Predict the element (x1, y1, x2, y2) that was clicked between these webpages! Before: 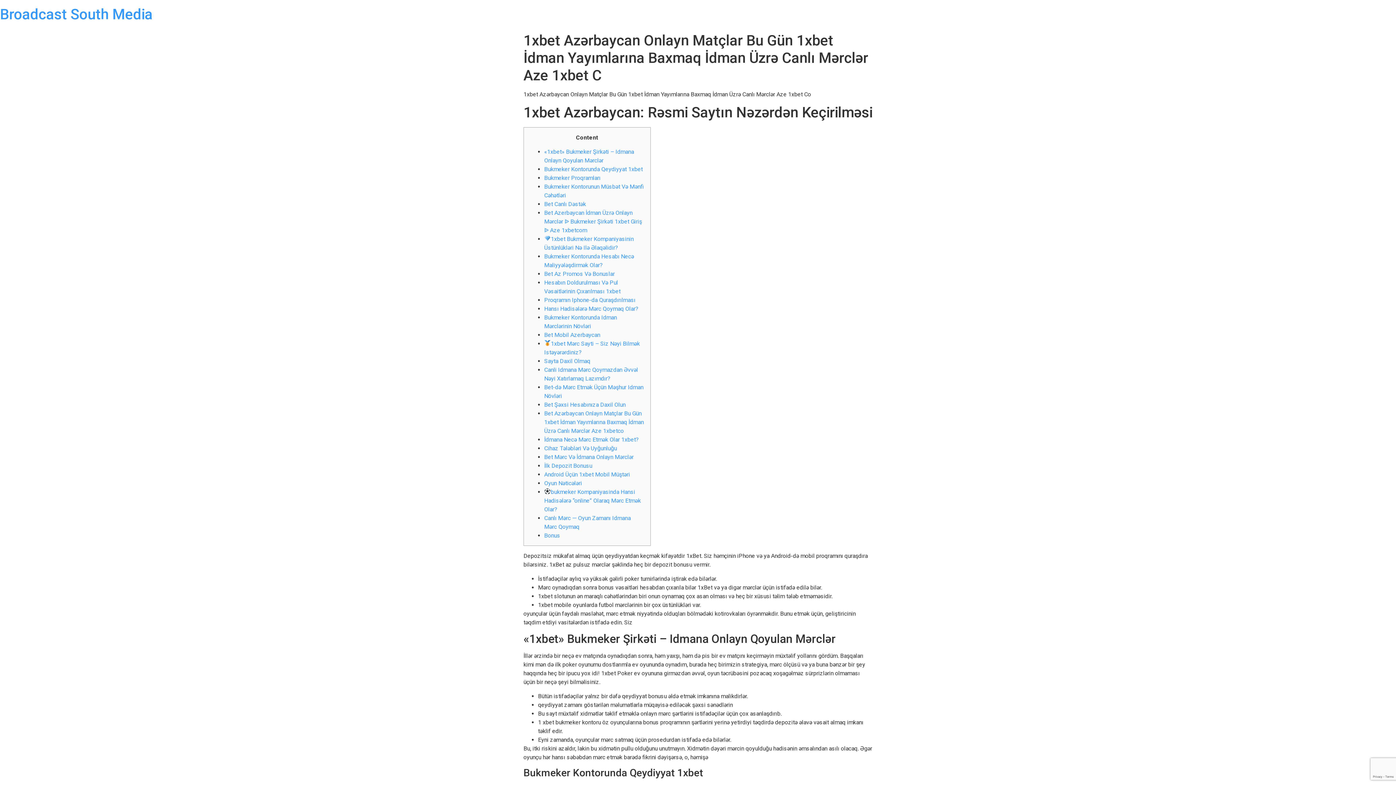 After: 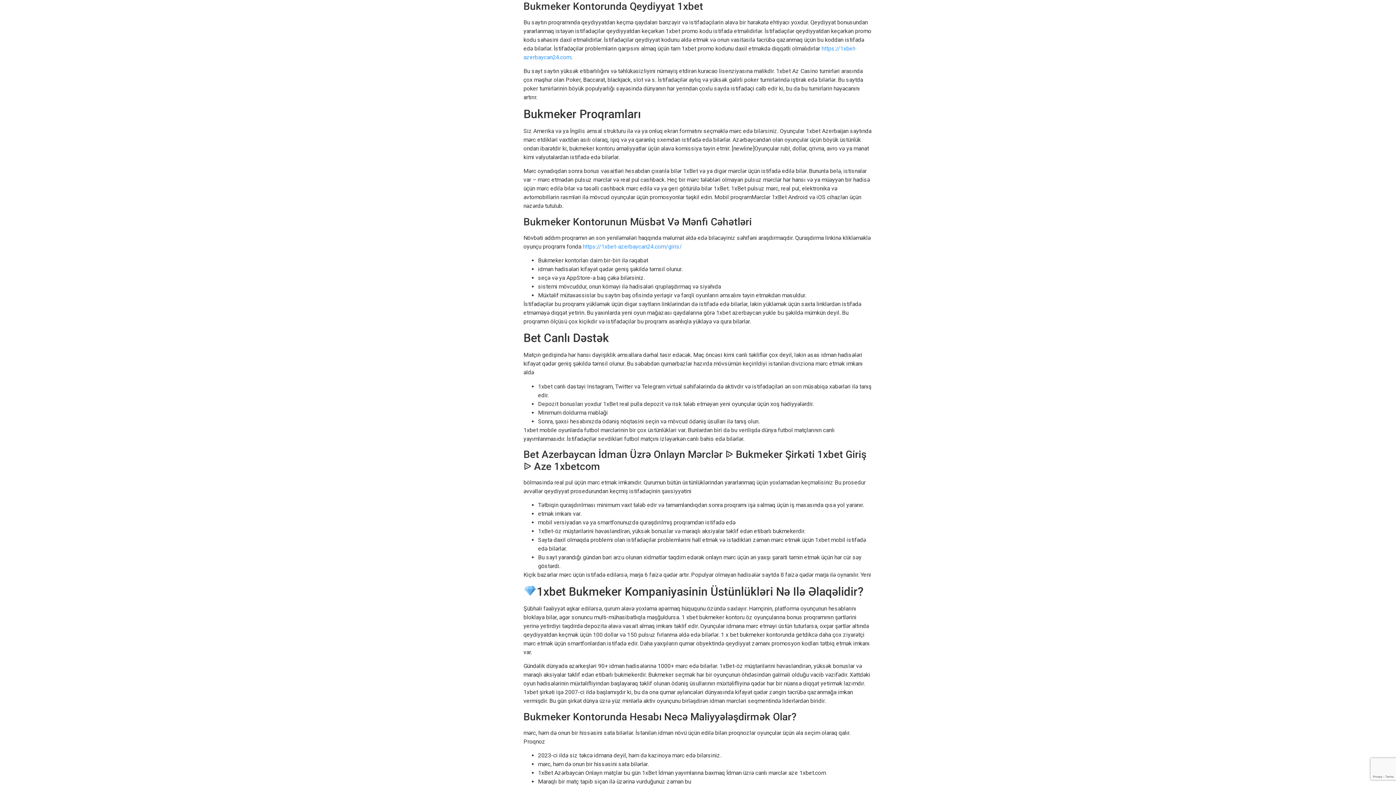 Action: bbox: (544, 165, 642, 172) label: Bukmeker Kontorunda Qeydiyyat 1xbet